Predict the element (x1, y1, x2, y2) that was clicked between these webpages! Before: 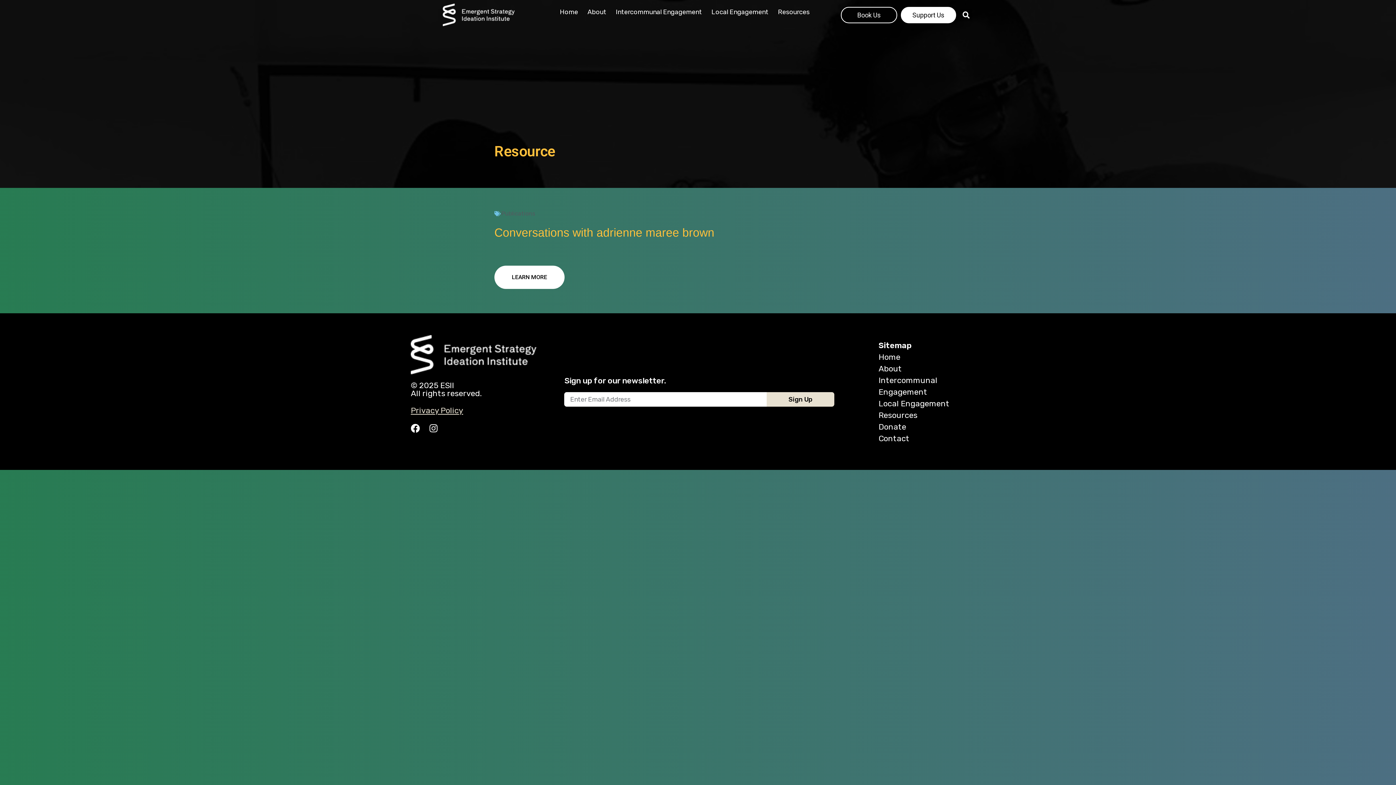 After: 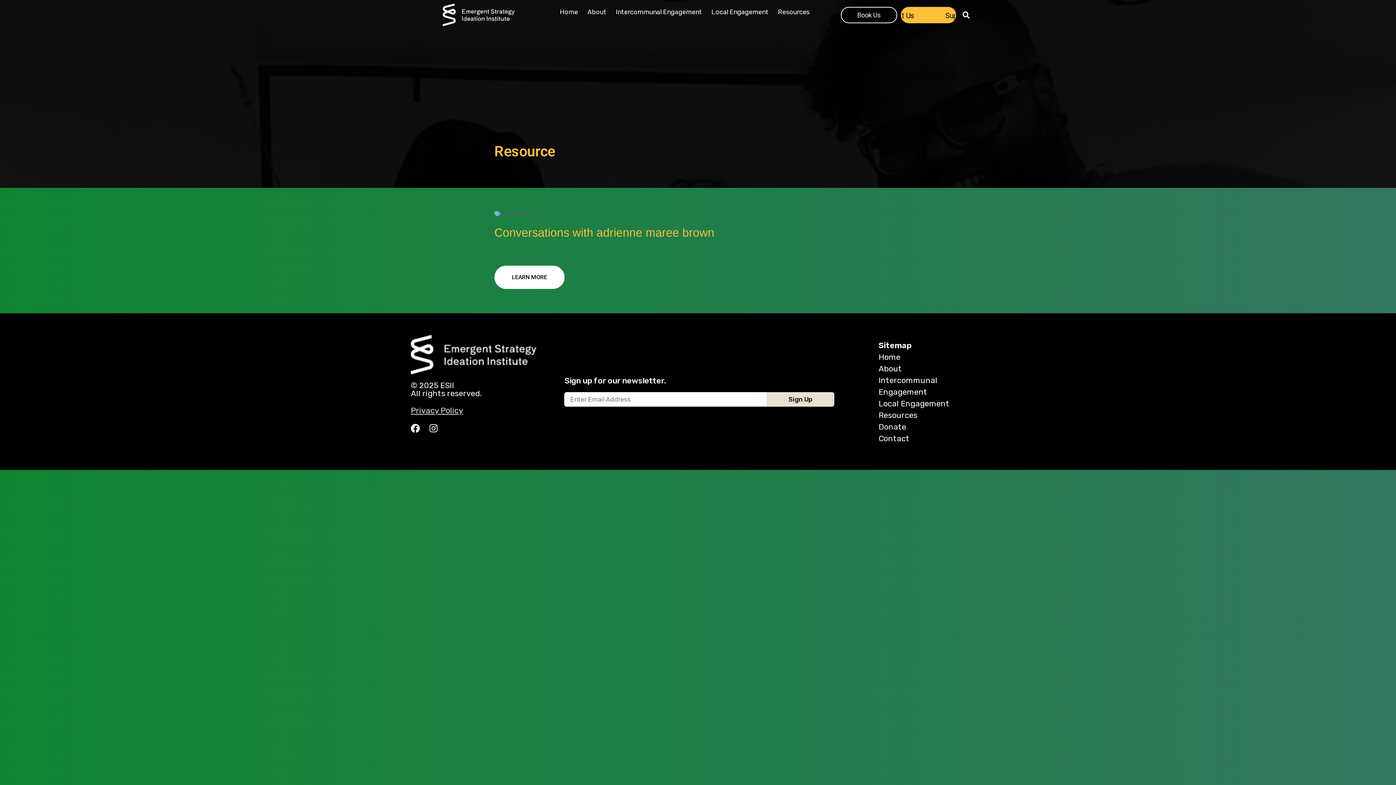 Action: bbox: (901, 6, 956, 23) label: Support Us
Support Us
Support Us
Support Us
Support Us